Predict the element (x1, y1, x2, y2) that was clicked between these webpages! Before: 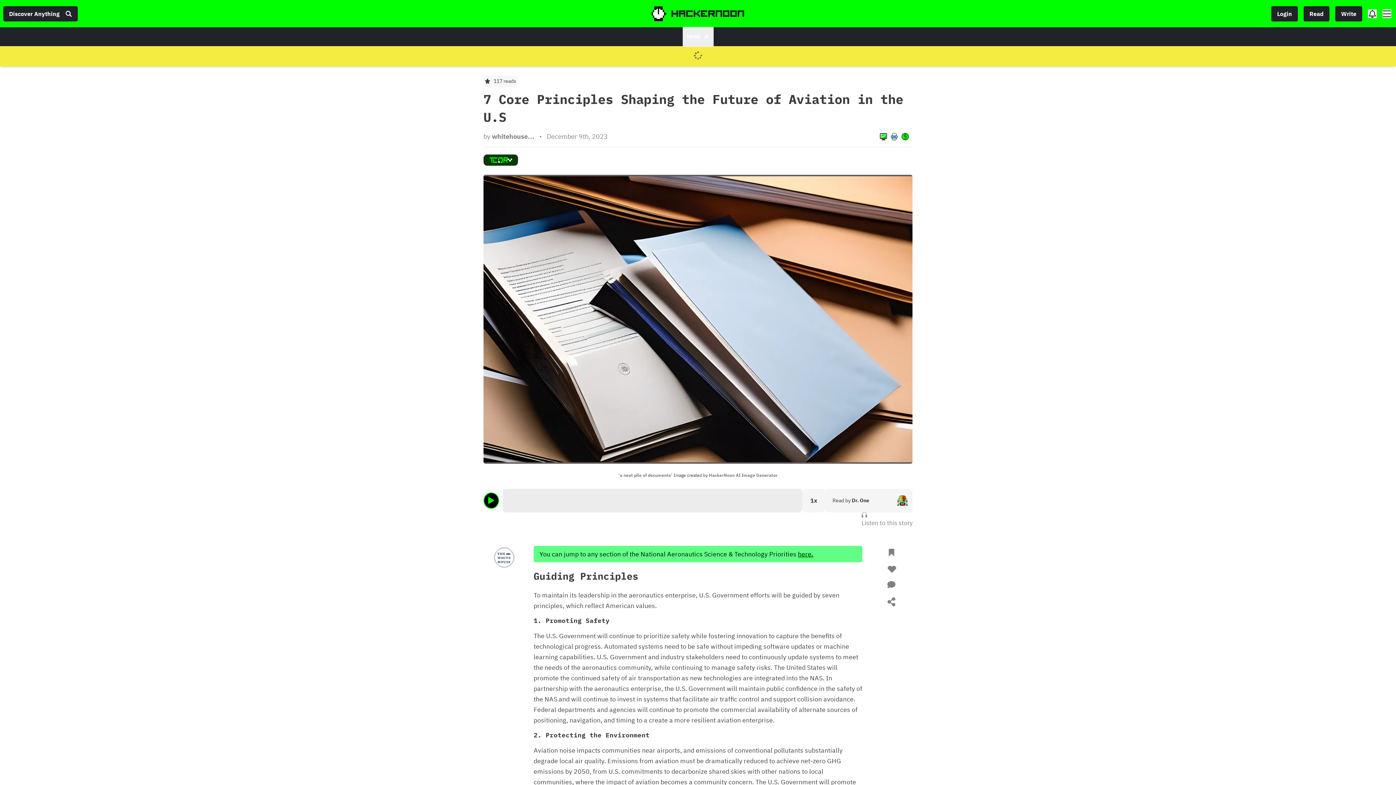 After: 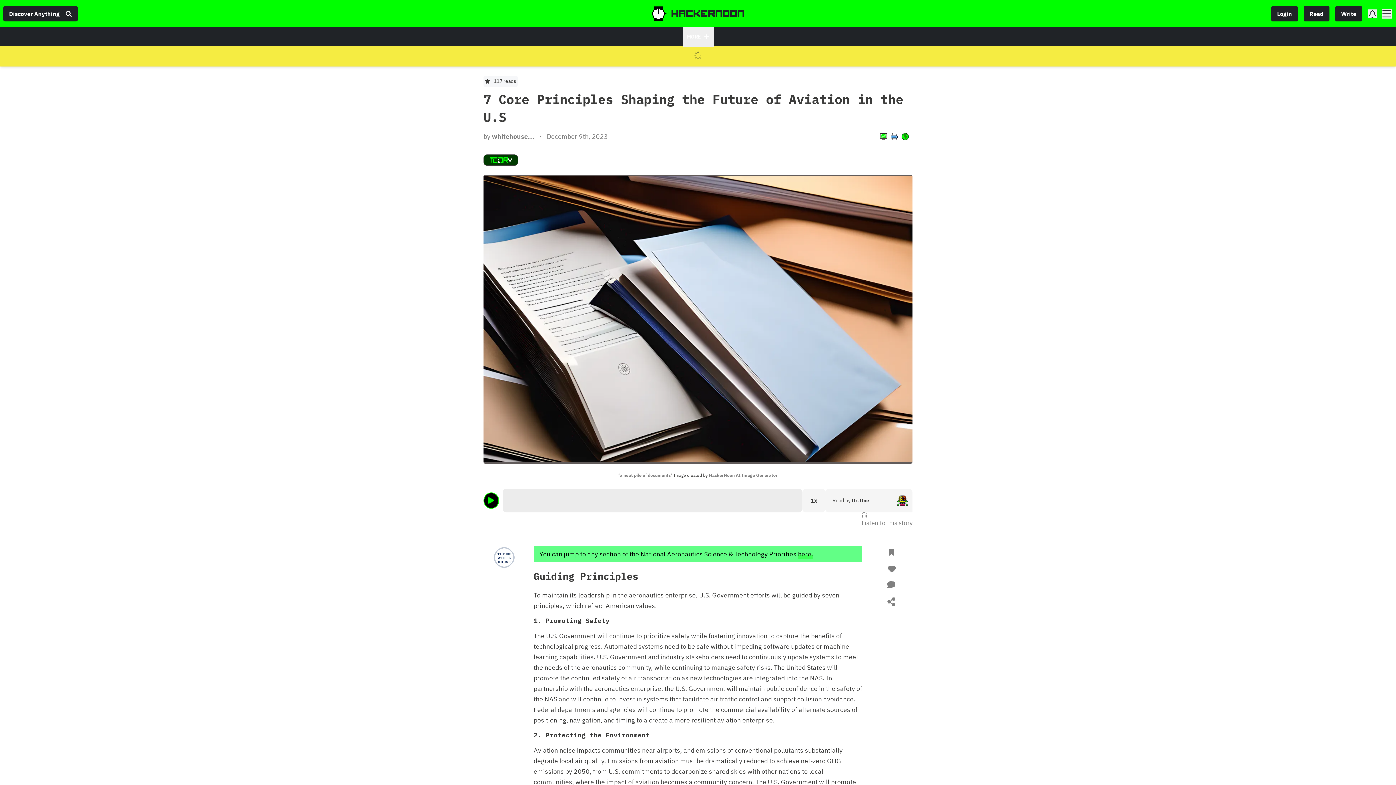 Action: bbox: (1382, 9, 1391, 18)